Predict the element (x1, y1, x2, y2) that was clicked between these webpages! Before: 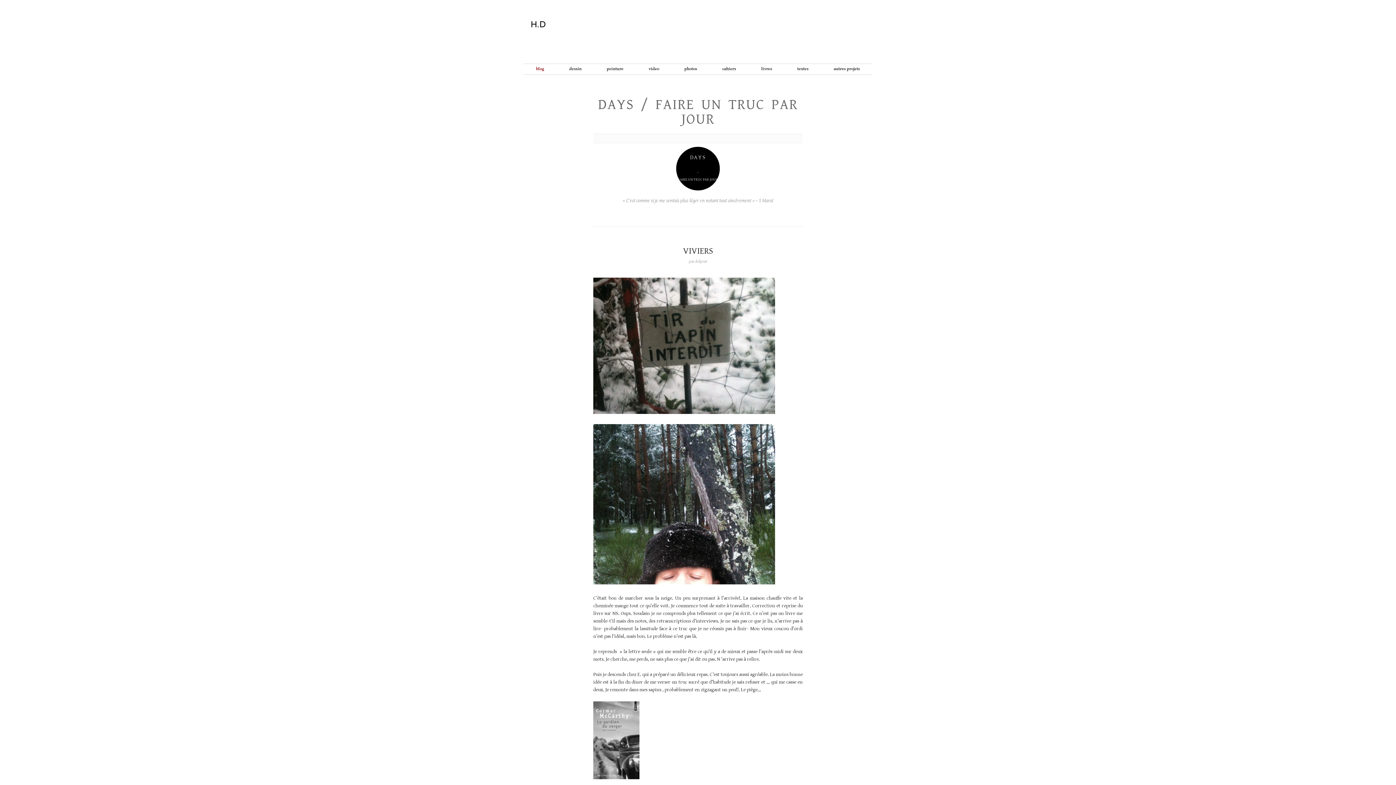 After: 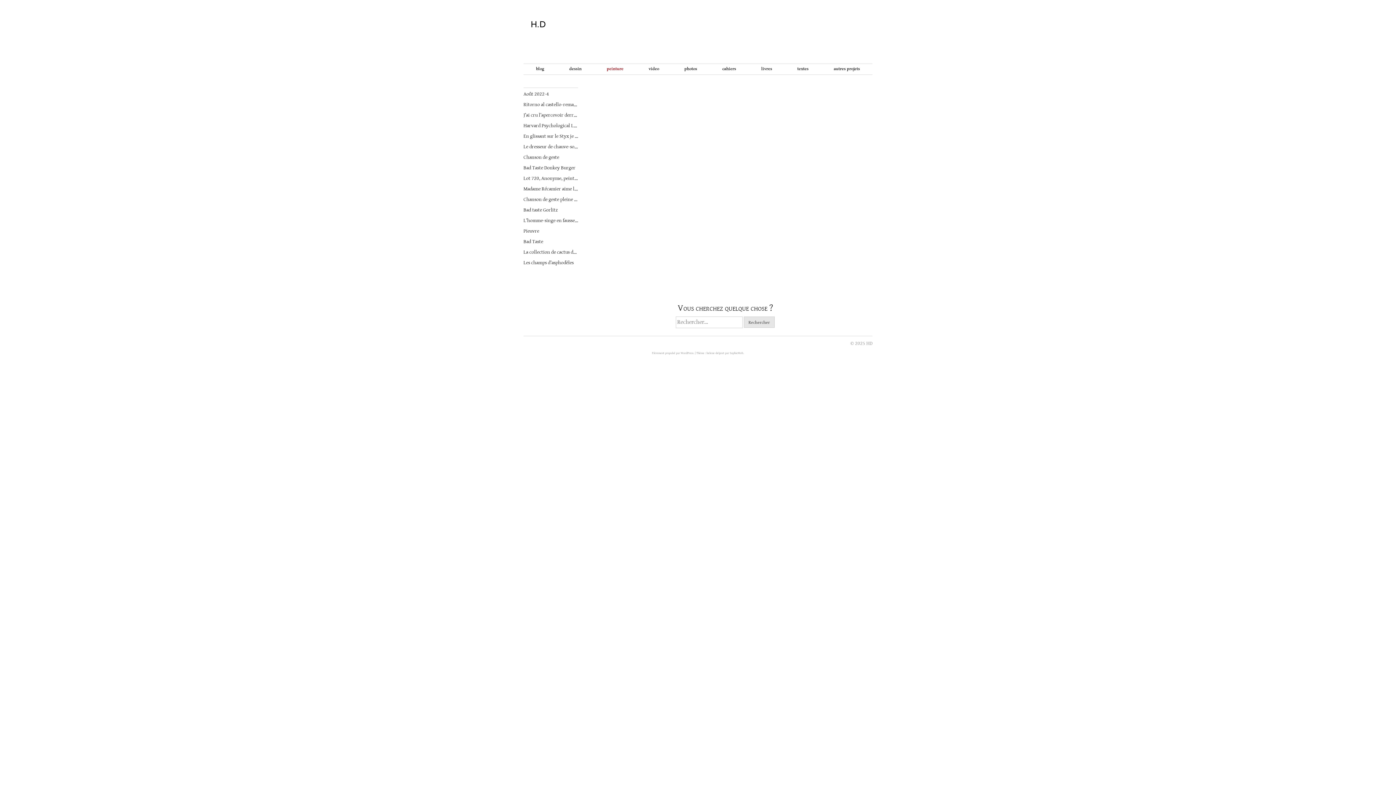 Action: bbox: (594, 64, 636, 74) label: peinture